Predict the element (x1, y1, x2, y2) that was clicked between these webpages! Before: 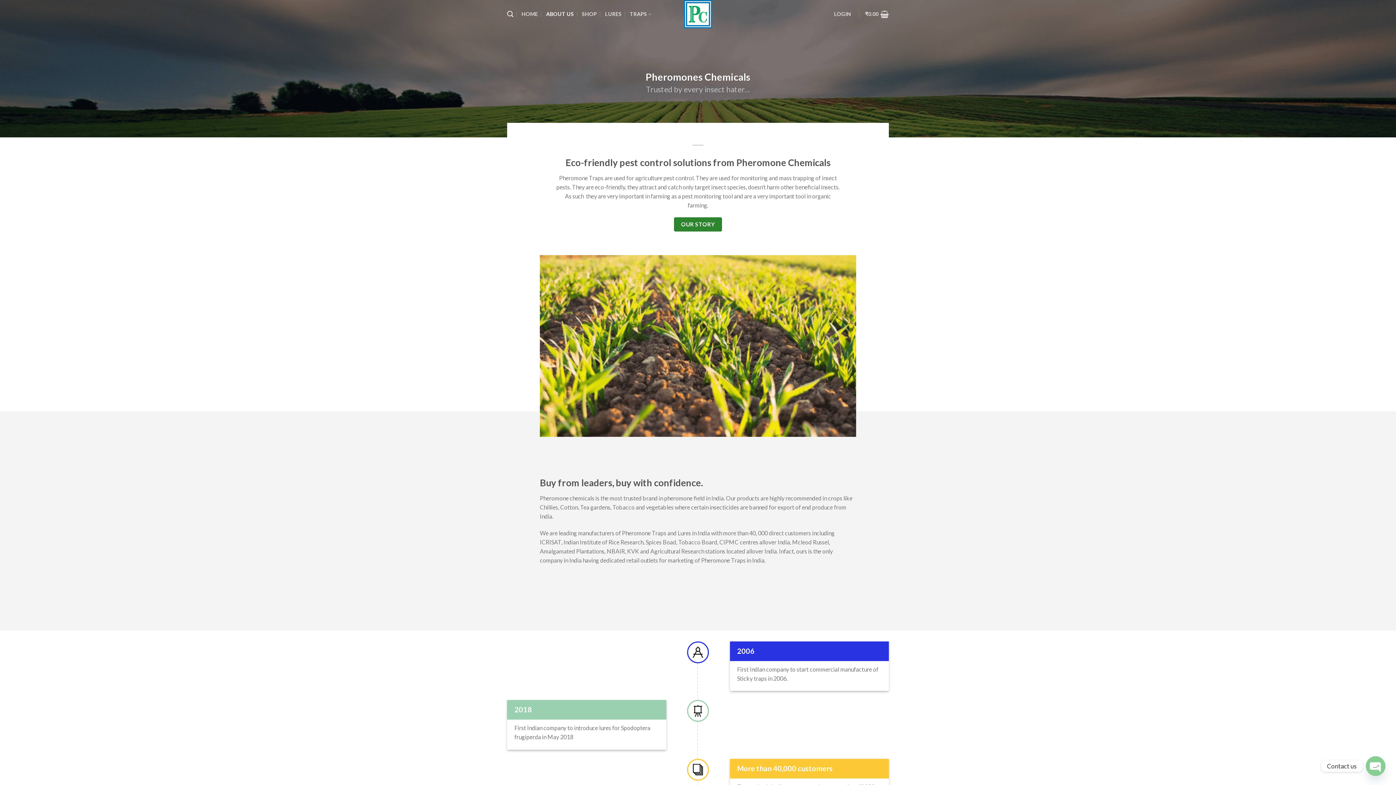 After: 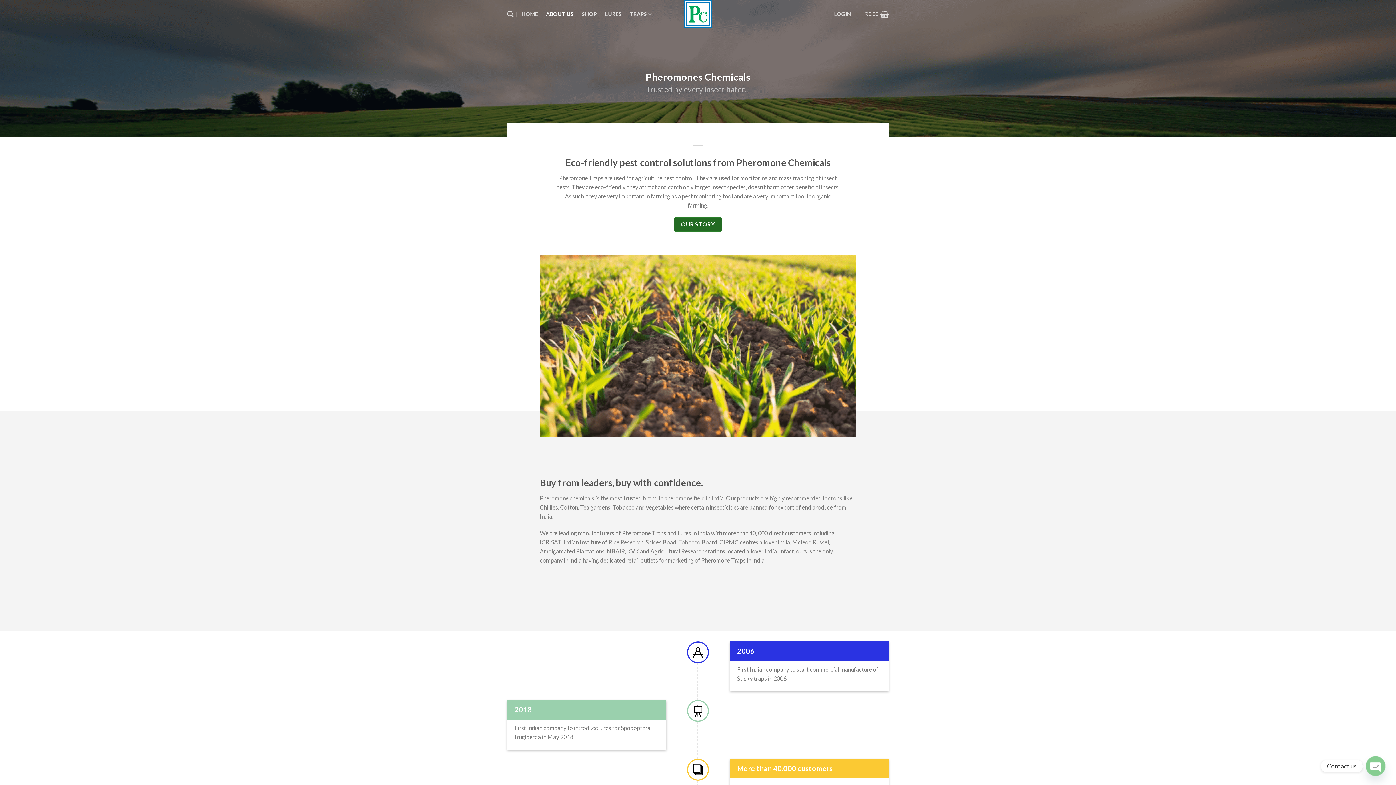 Action: label: OUR STORY bbox: (674, 217, 722, 231)